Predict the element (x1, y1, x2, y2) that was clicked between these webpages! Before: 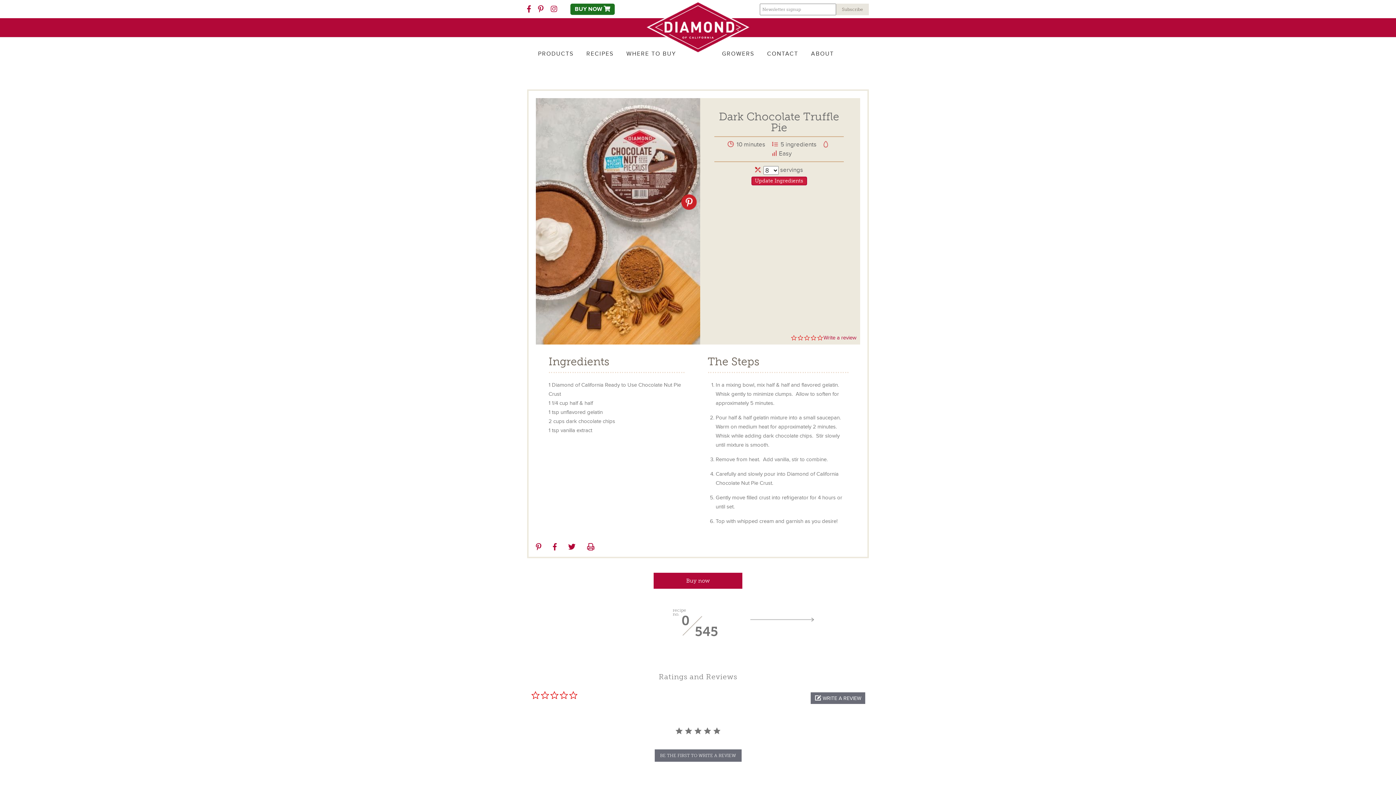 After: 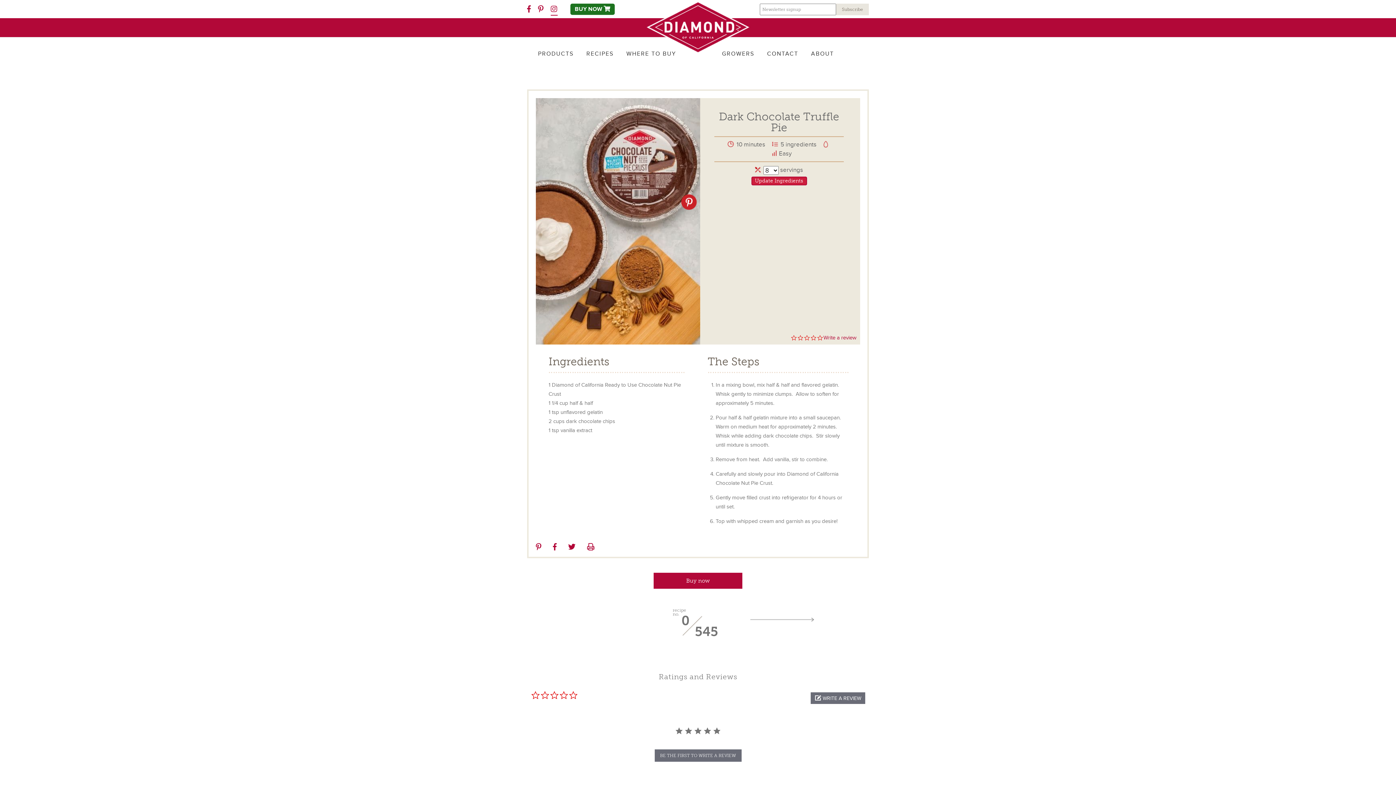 Action: label: Instagram bbox: (550, 4, 557, 14)